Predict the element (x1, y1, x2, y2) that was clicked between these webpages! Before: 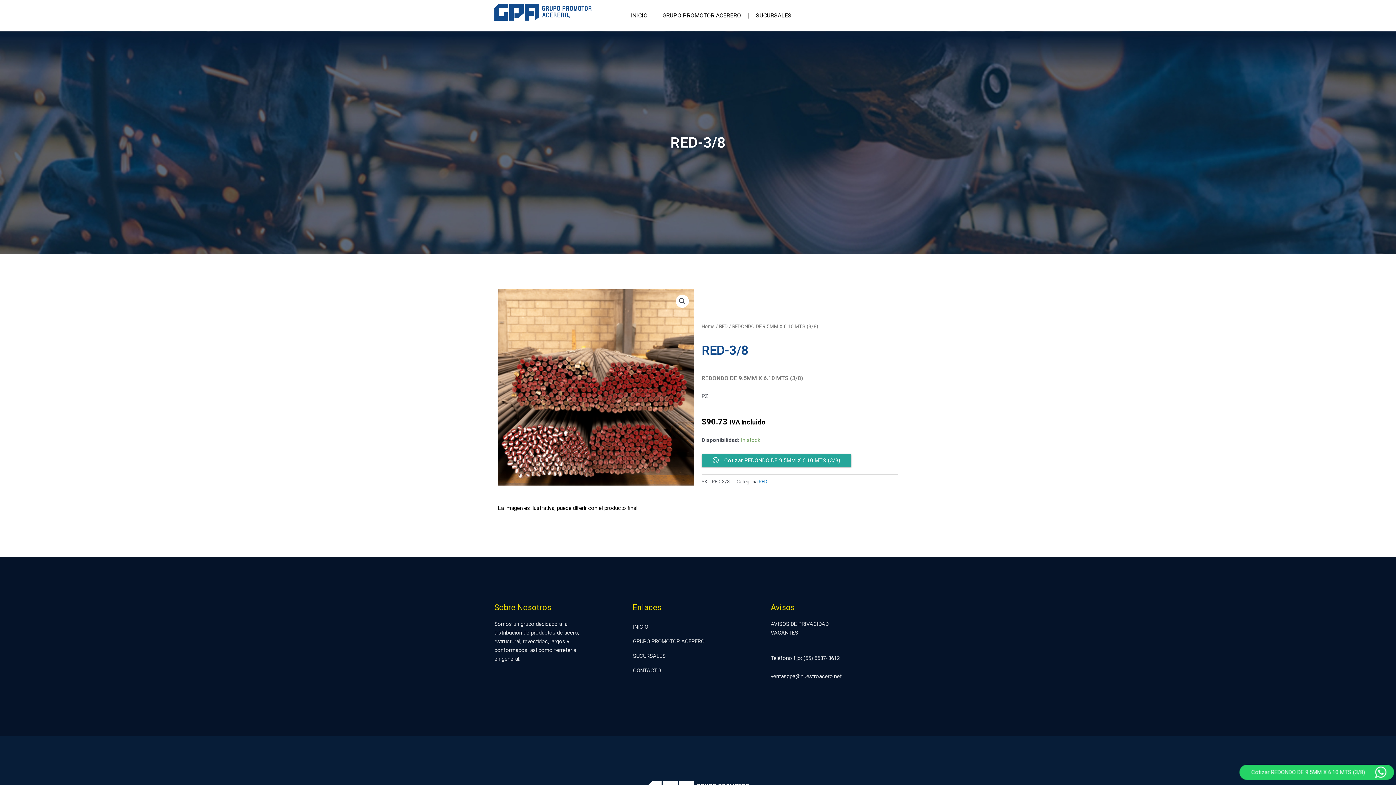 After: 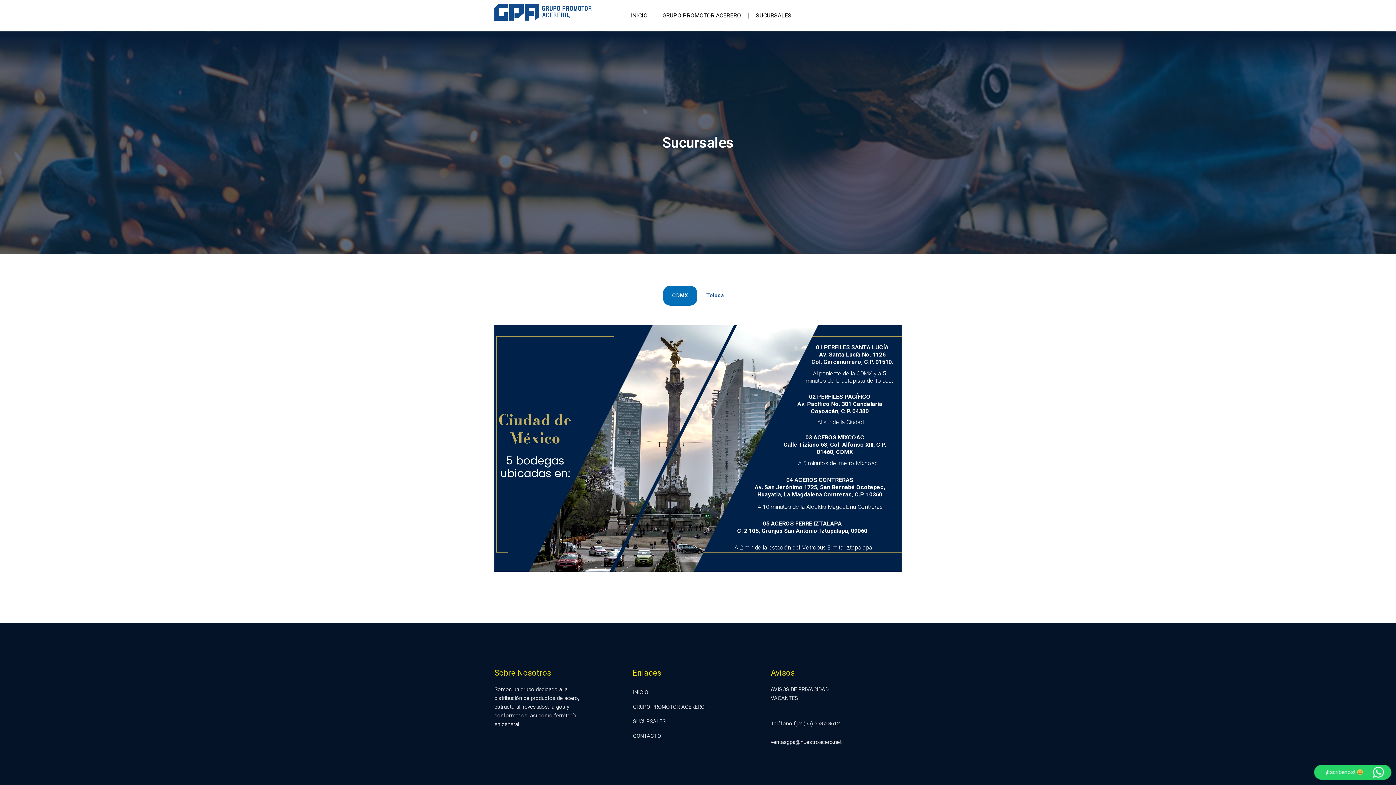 Action: label: SUCURSALES bbox: (632, 648, 763, 663)